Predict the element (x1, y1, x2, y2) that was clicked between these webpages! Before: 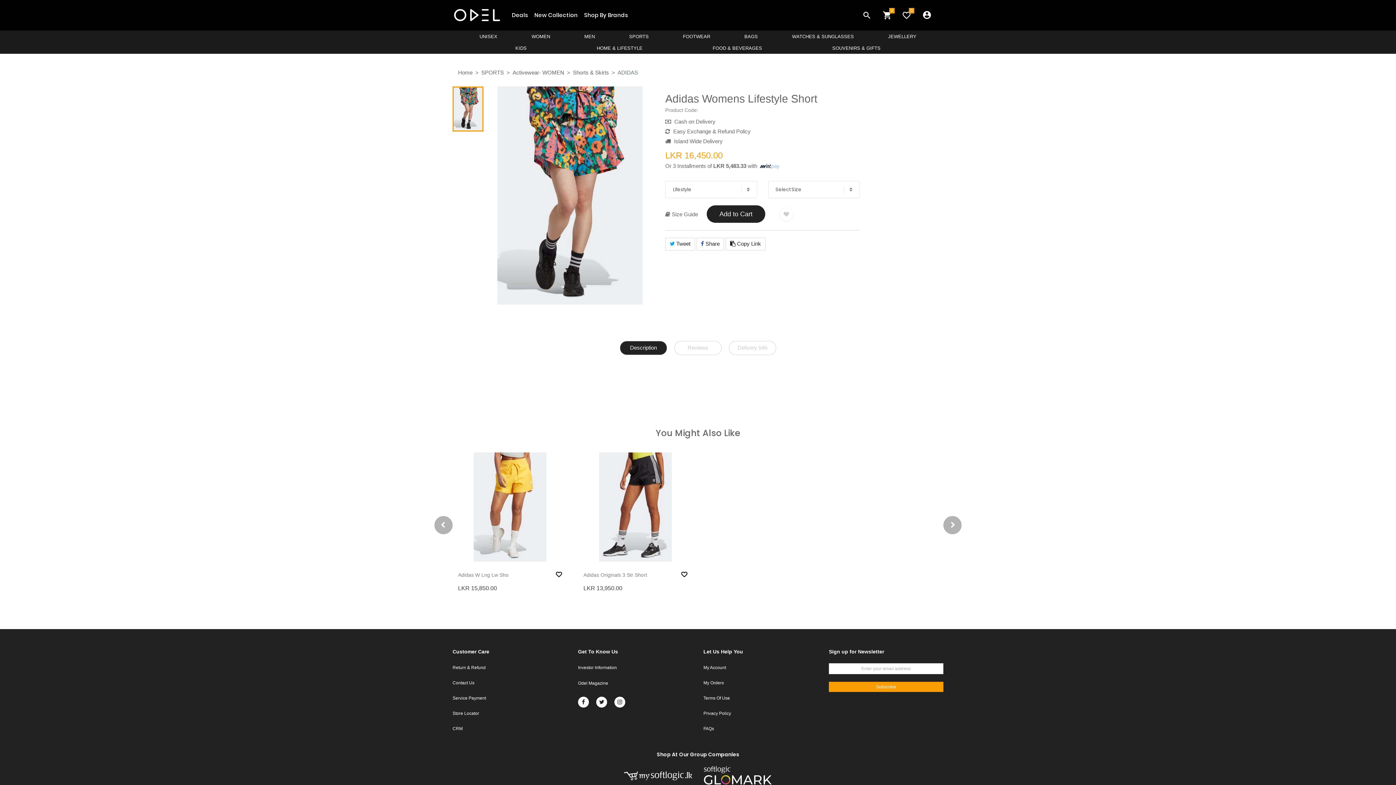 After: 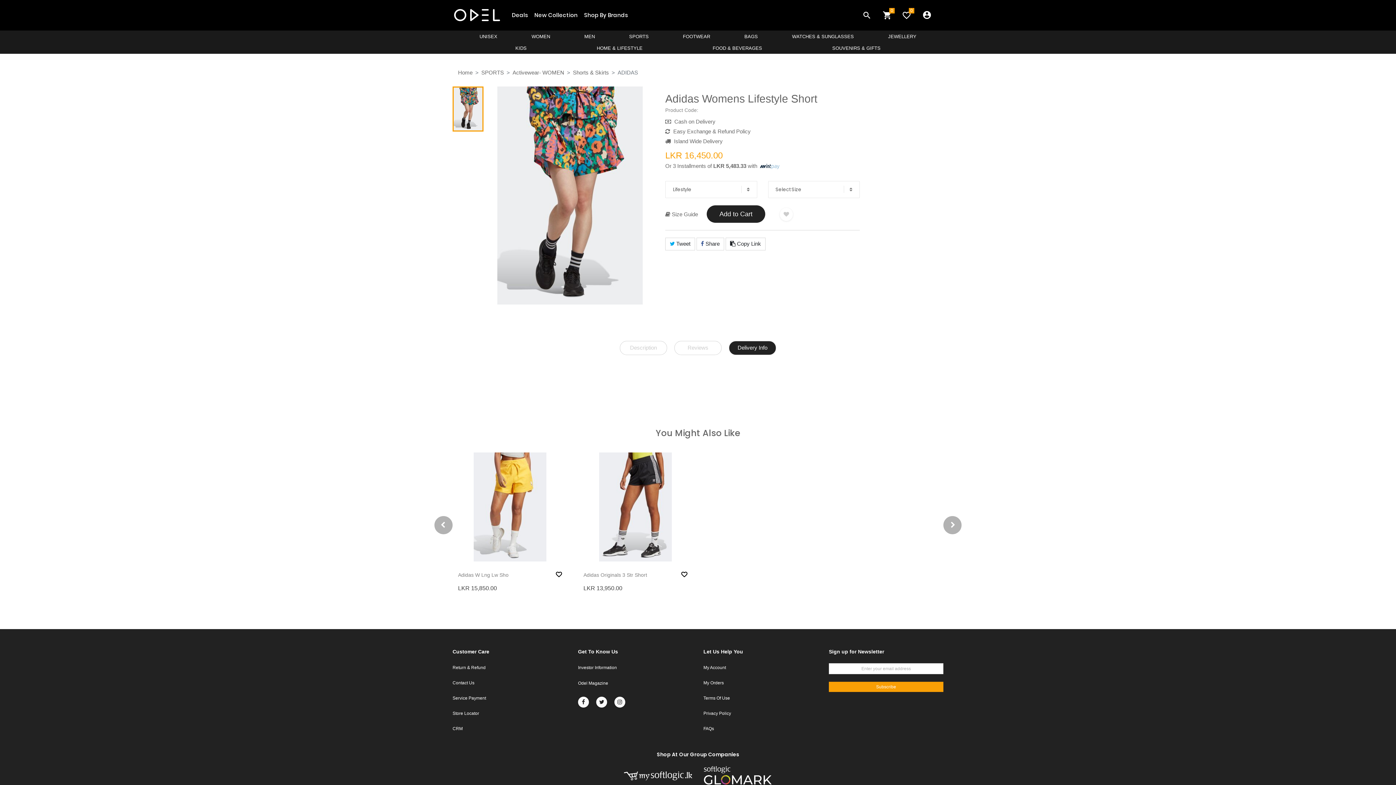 Action: label: Delivery Info bbox: (729, 340, 776, 355)